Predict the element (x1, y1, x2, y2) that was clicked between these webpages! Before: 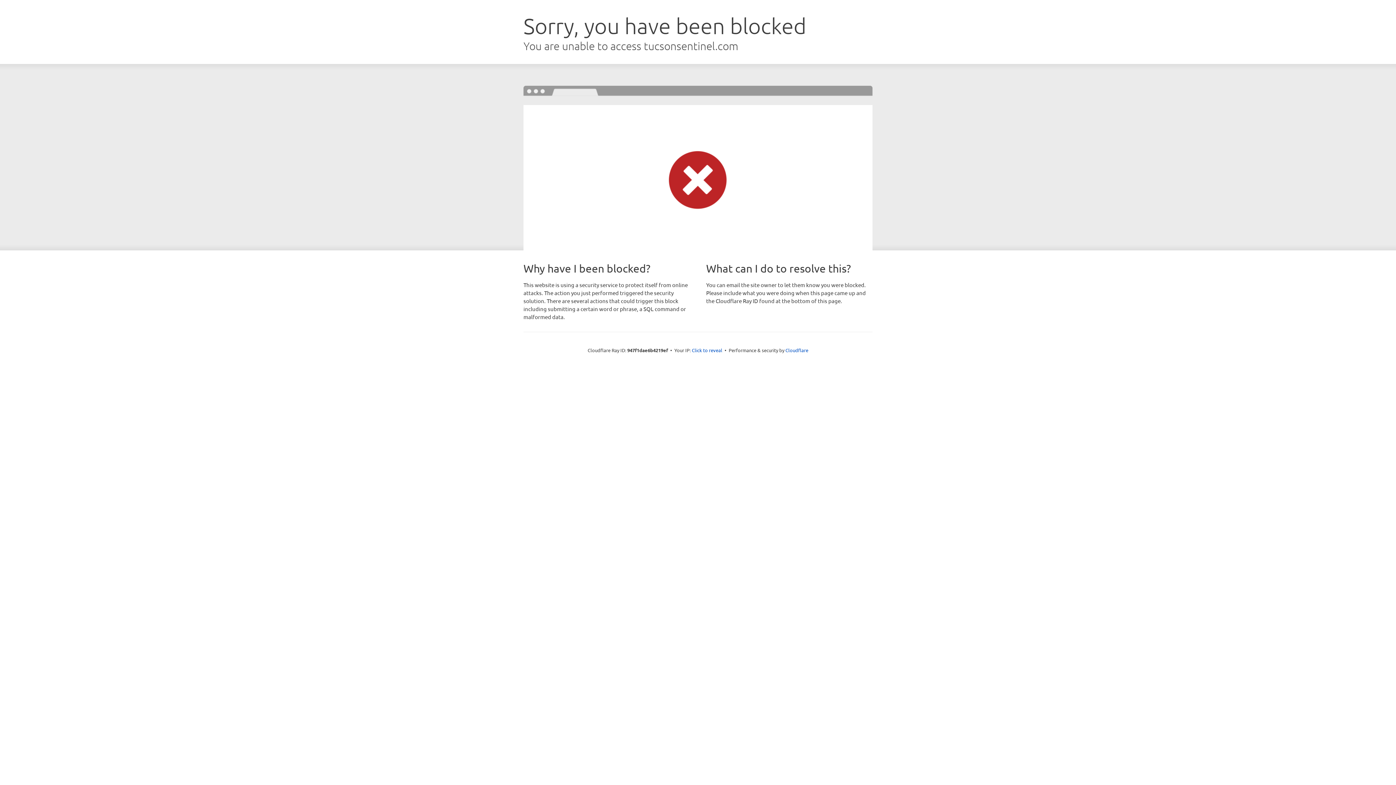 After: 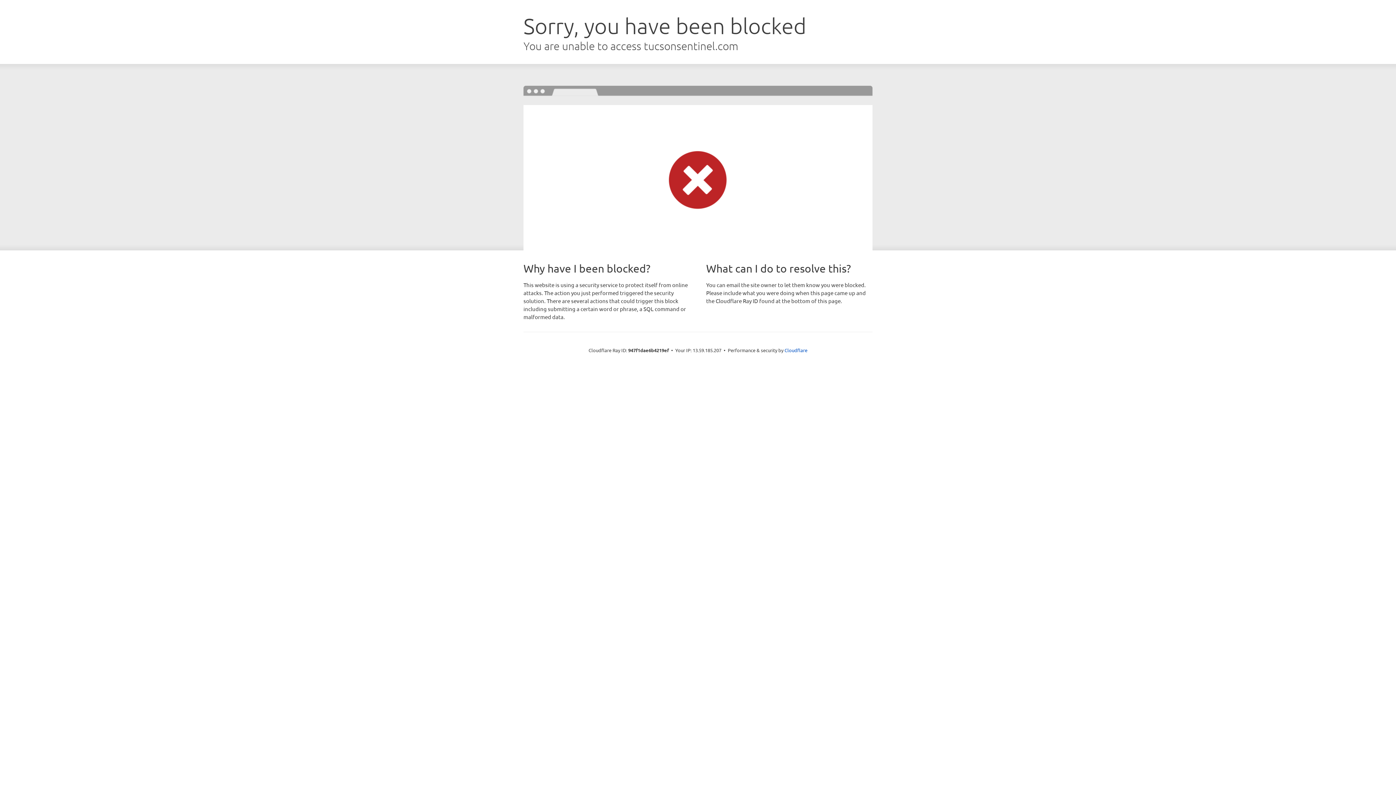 Action: label: Click to reveal bbox: (692, 346, 722, 353)